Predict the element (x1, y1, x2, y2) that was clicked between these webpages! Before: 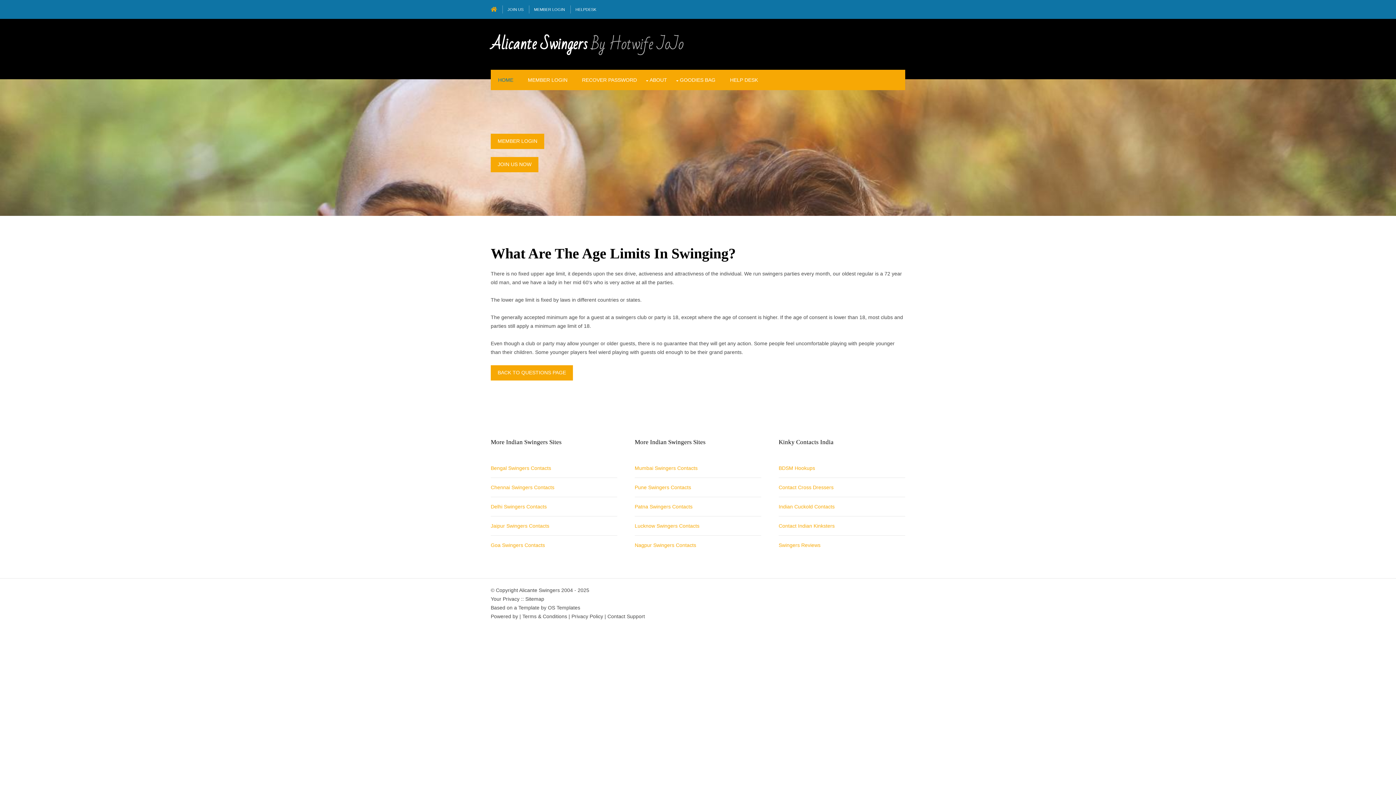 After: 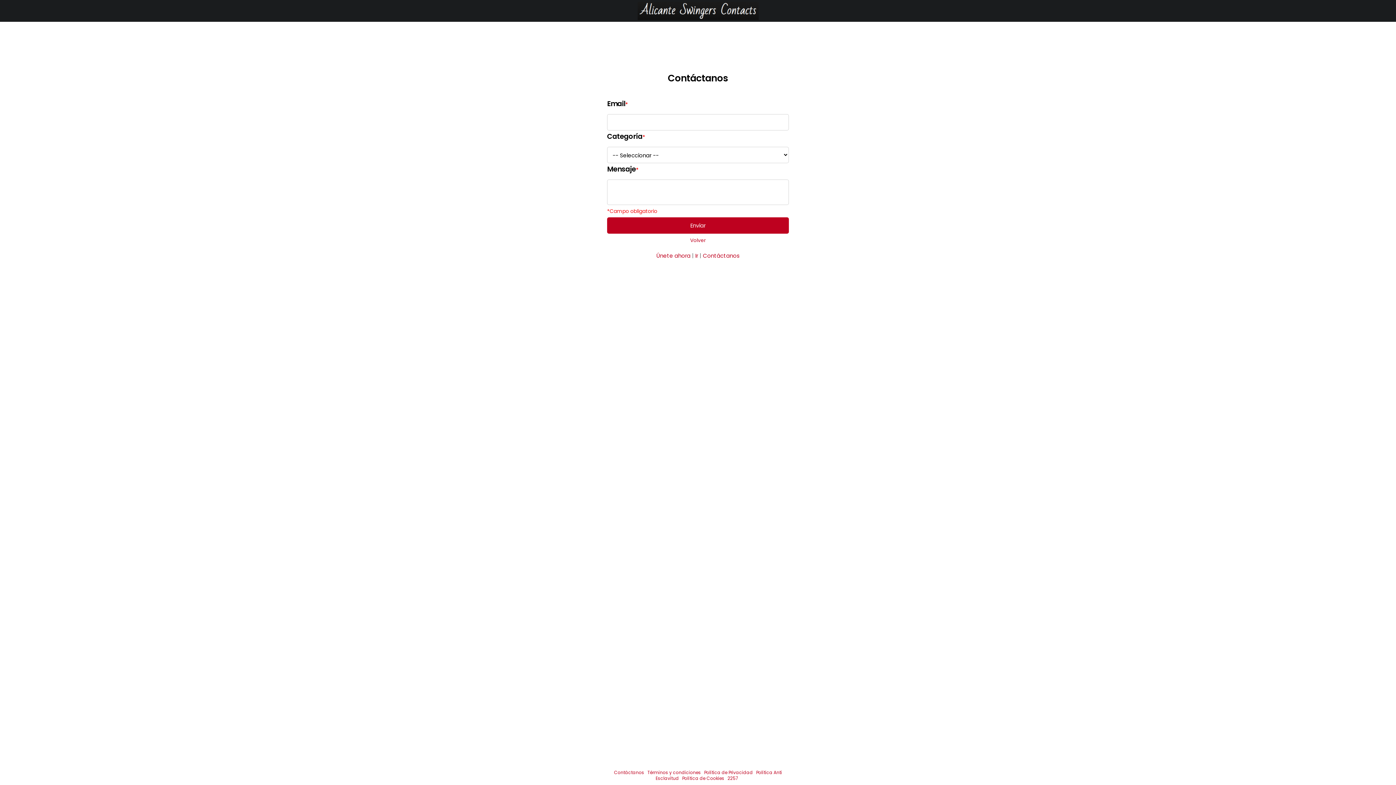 Action: label: HELPDESK bbox: (575, 7, 596, 11)